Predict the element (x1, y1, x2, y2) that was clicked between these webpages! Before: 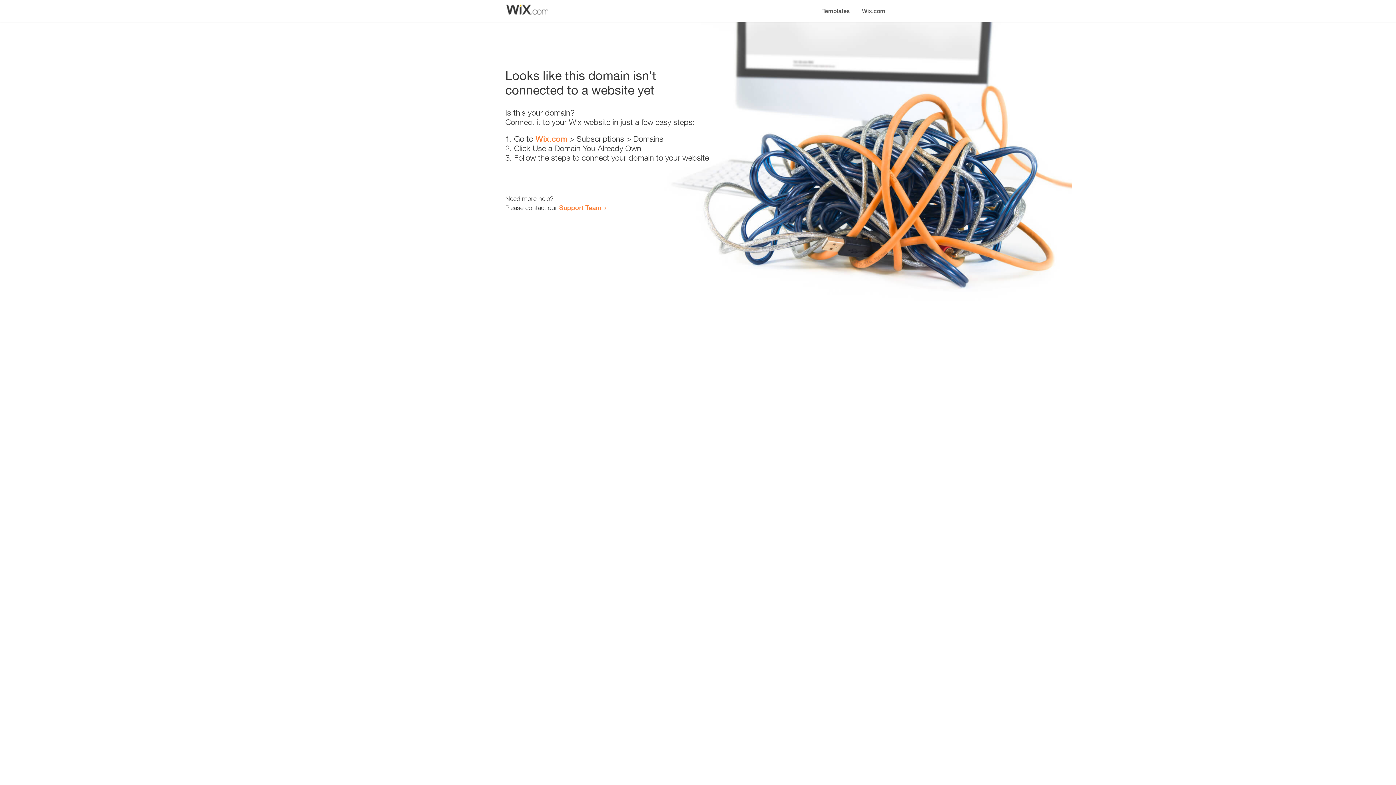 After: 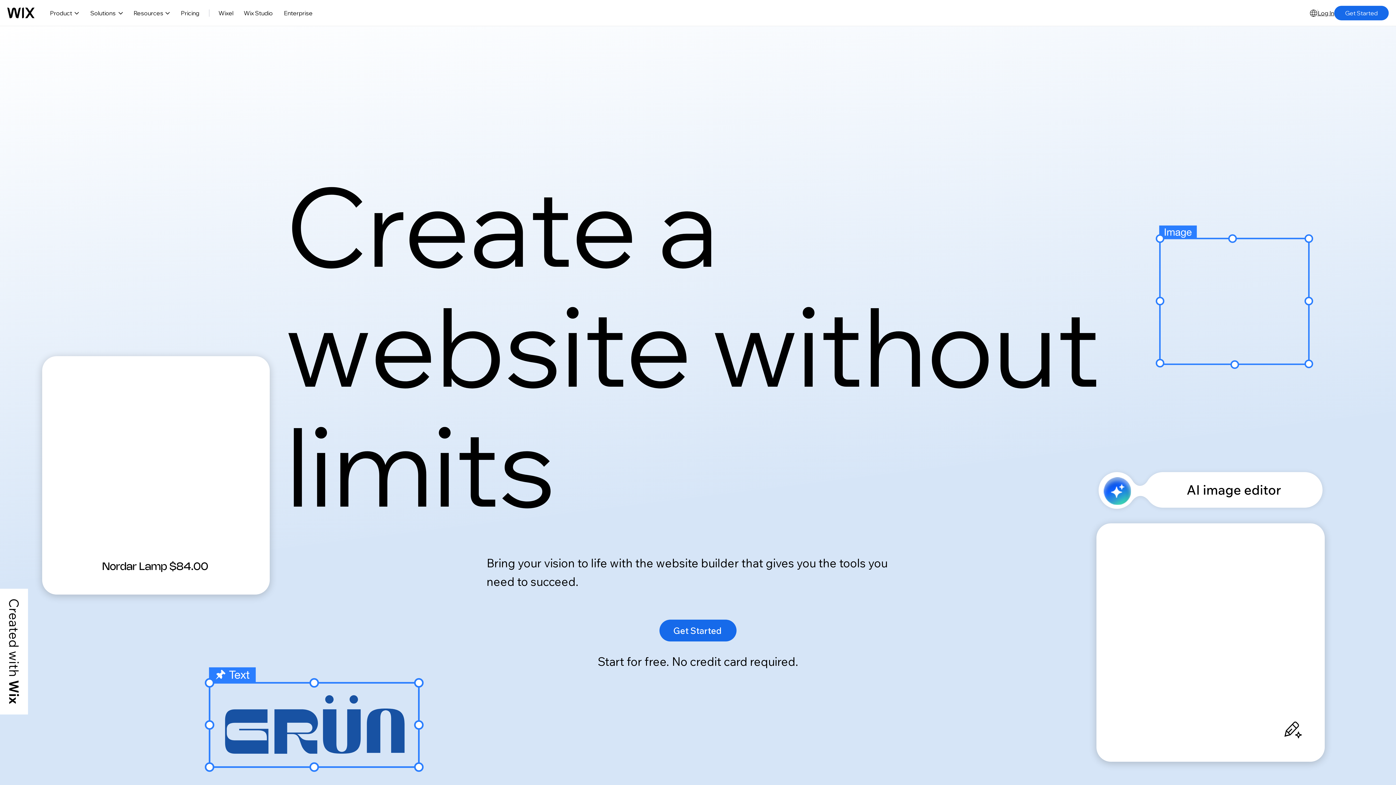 Action: bbox: (535, 134, 567, 143) label: Wix.com